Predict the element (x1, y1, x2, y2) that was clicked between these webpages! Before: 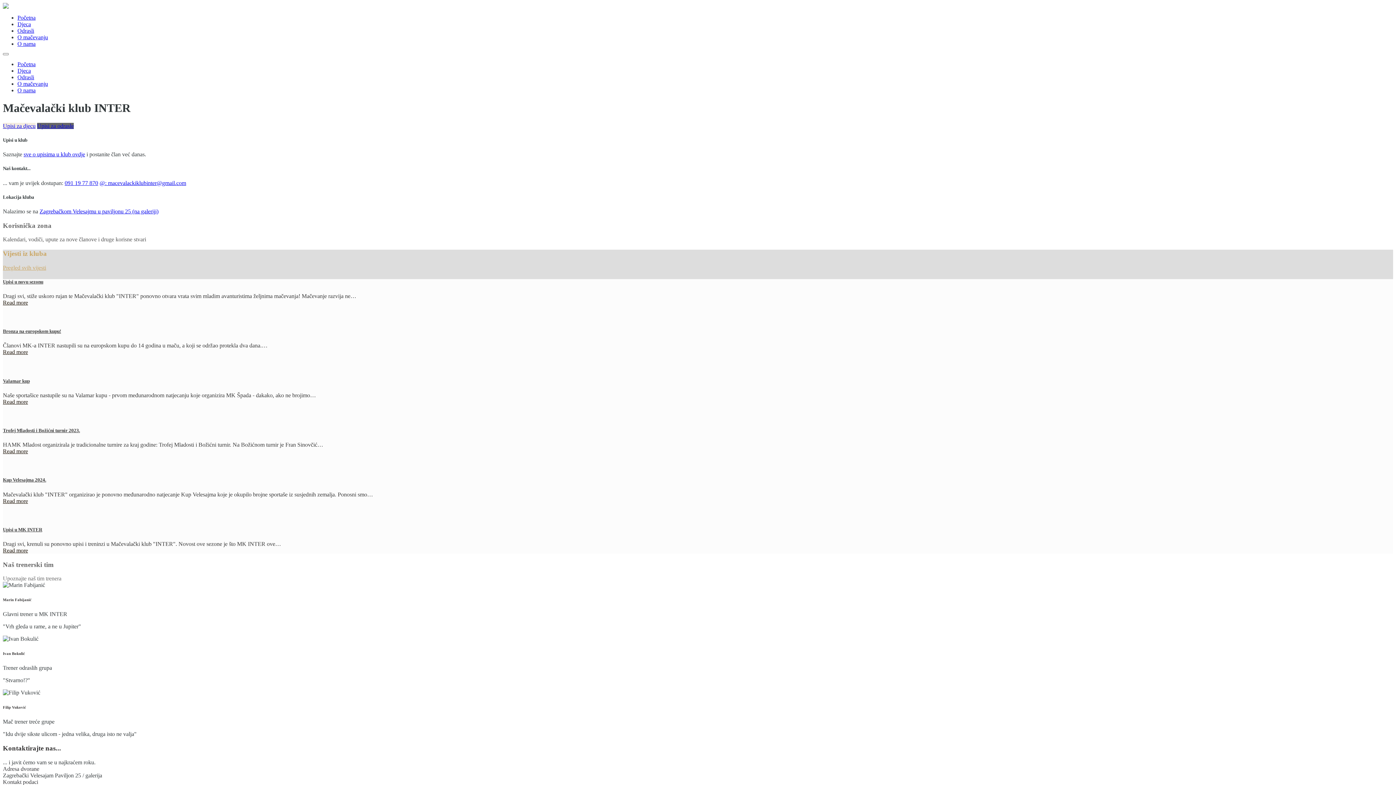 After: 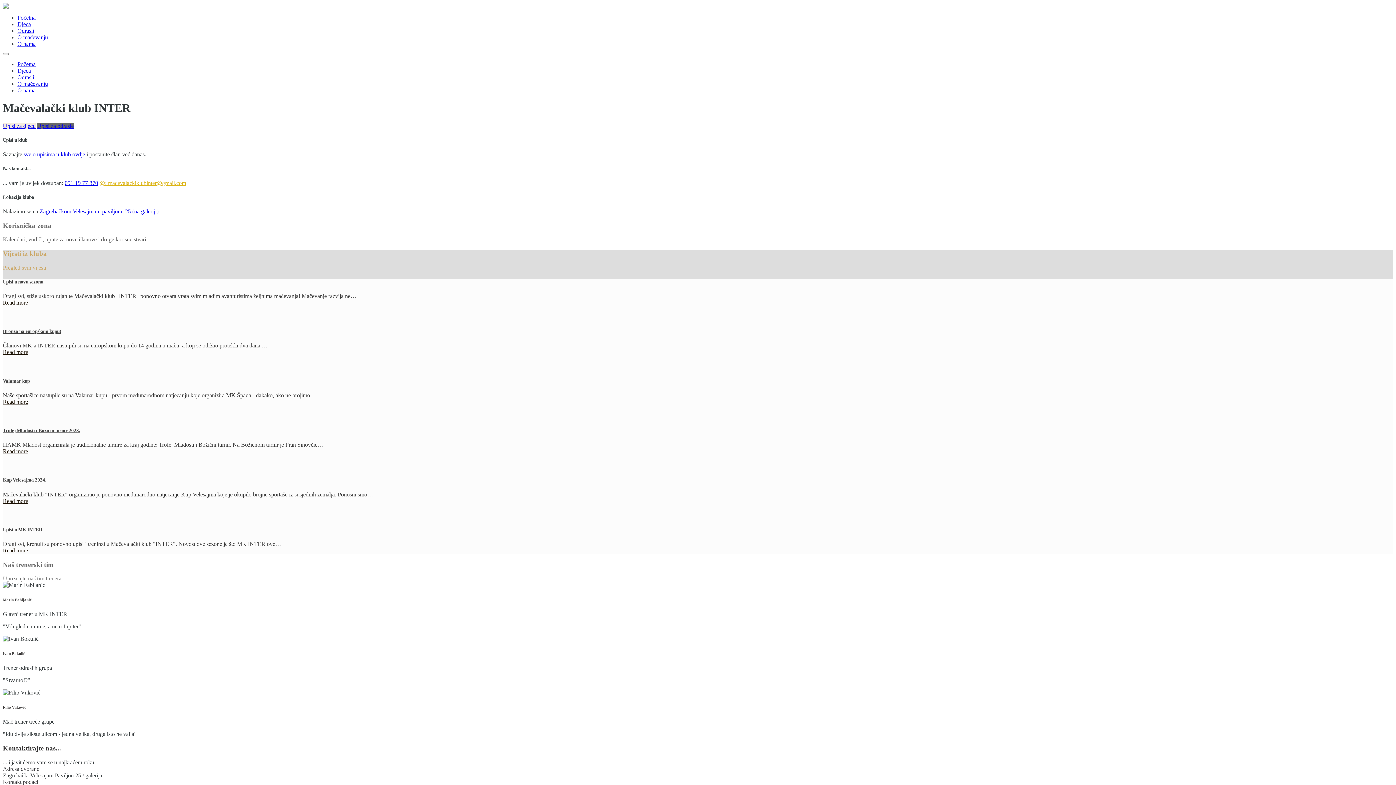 Action: label: @: macevalackiklubinter@gmail.com bbox: (99, 179, 186, 186)